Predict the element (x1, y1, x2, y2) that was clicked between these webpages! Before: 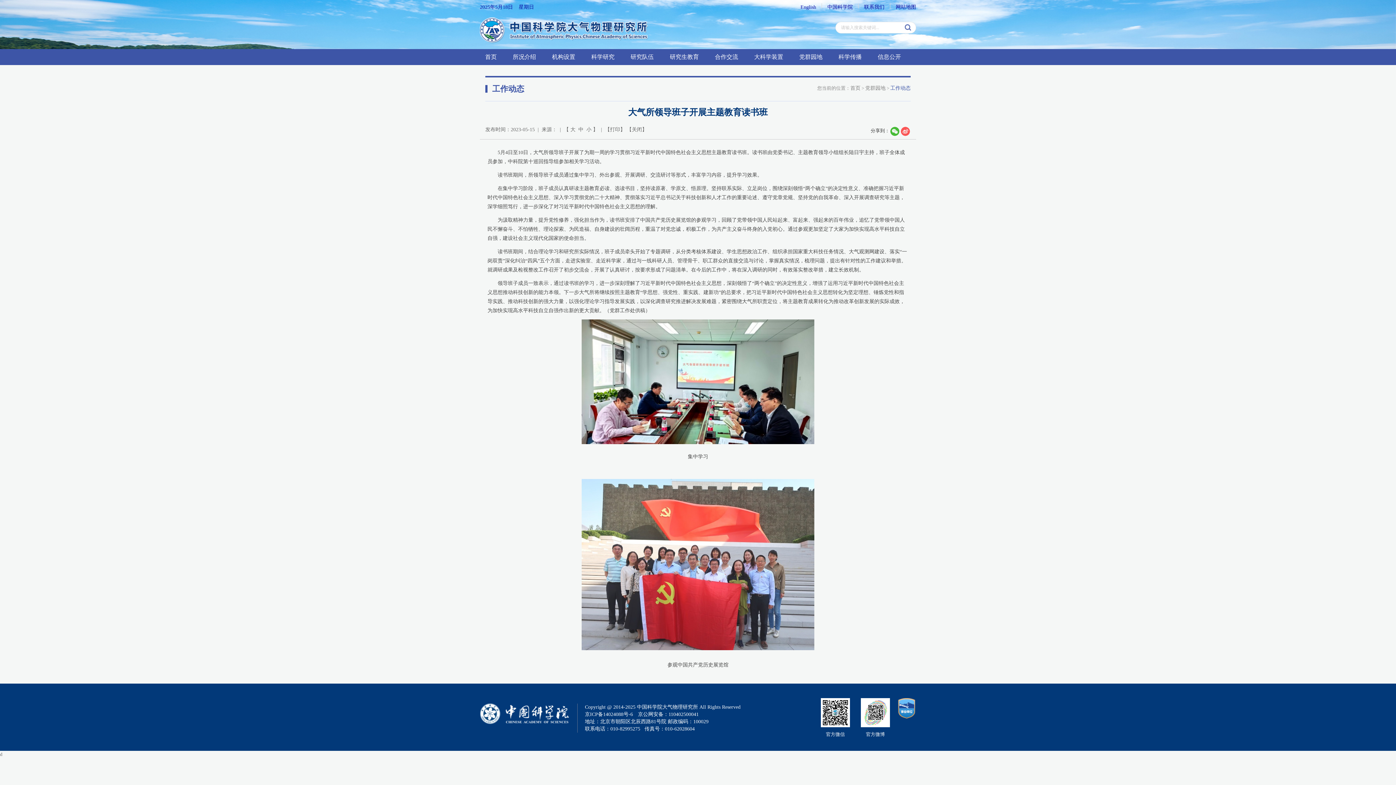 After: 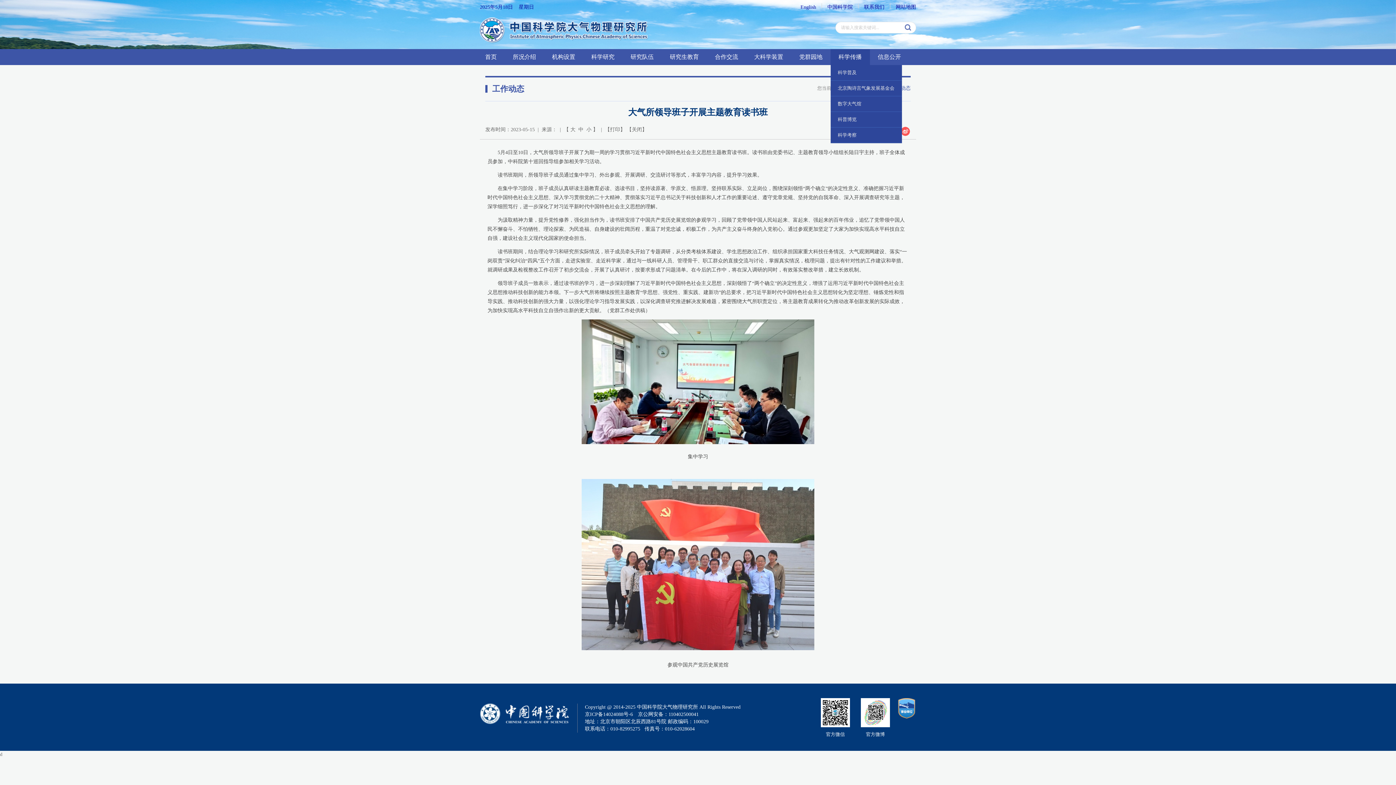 Action: bbox: (830, 49, 870, 65) label: 科学传播